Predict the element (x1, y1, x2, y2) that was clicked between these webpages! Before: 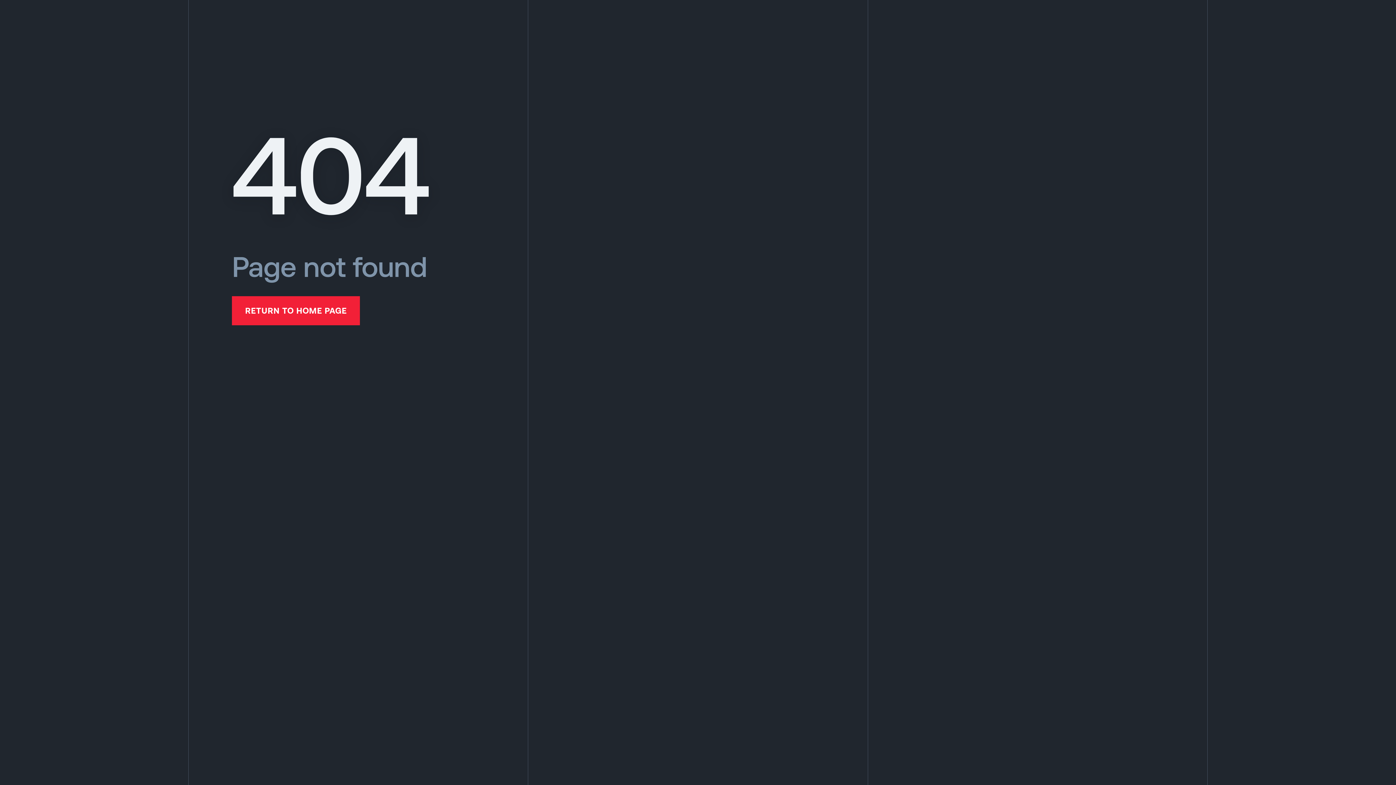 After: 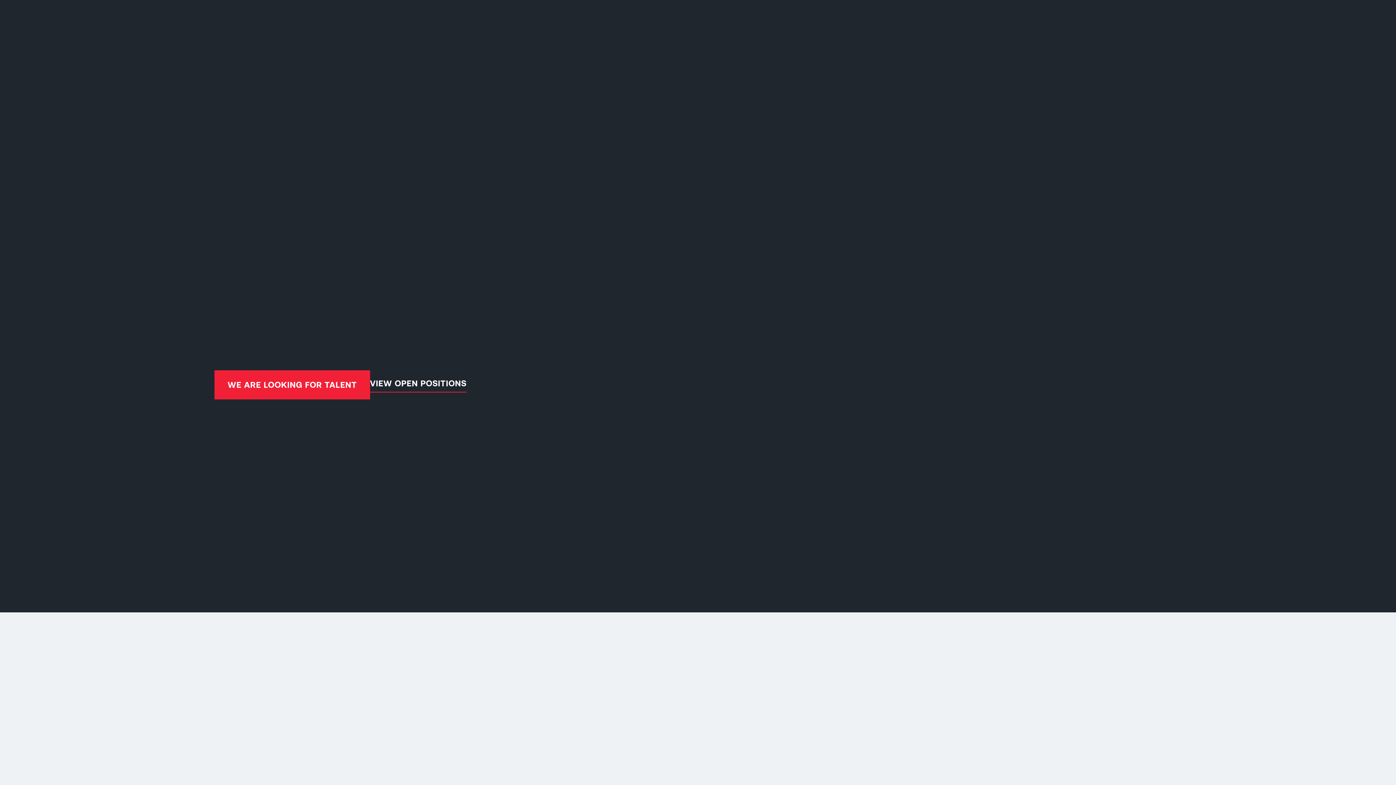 Action: bbox: (1095, 21, 1128, 32) label: CAREER